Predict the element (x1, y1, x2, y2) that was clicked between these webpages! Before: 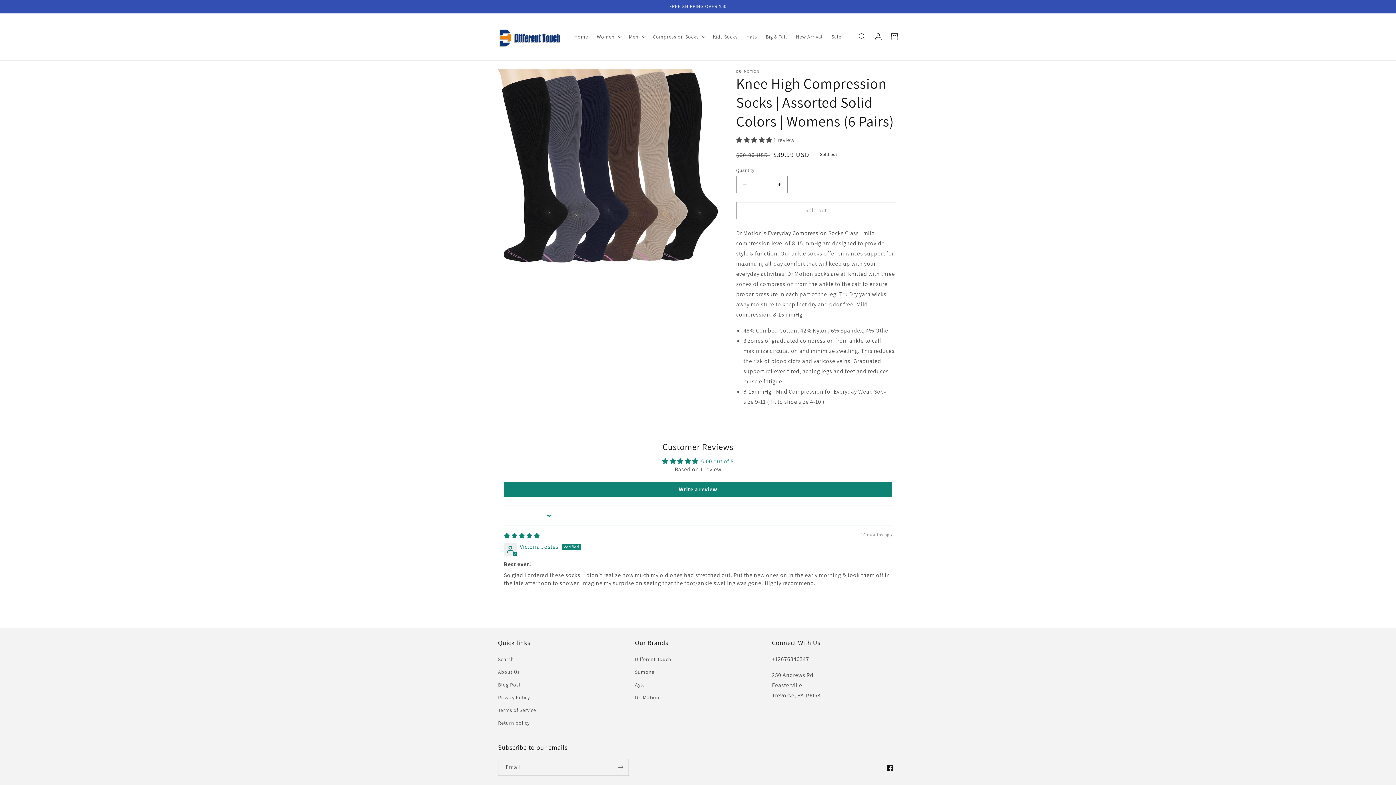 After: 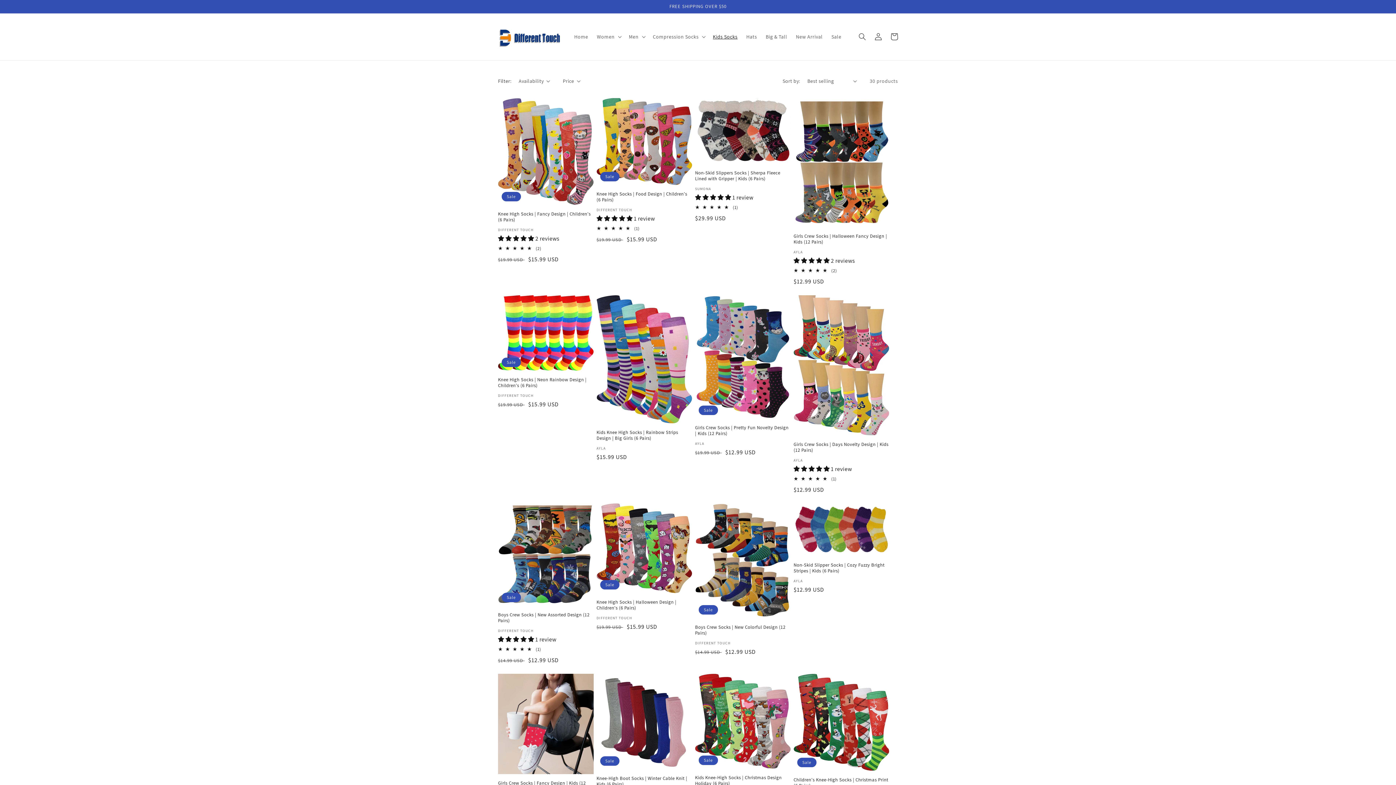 Action: label: Kids Socks bbox: (708, 29, 742, 44)